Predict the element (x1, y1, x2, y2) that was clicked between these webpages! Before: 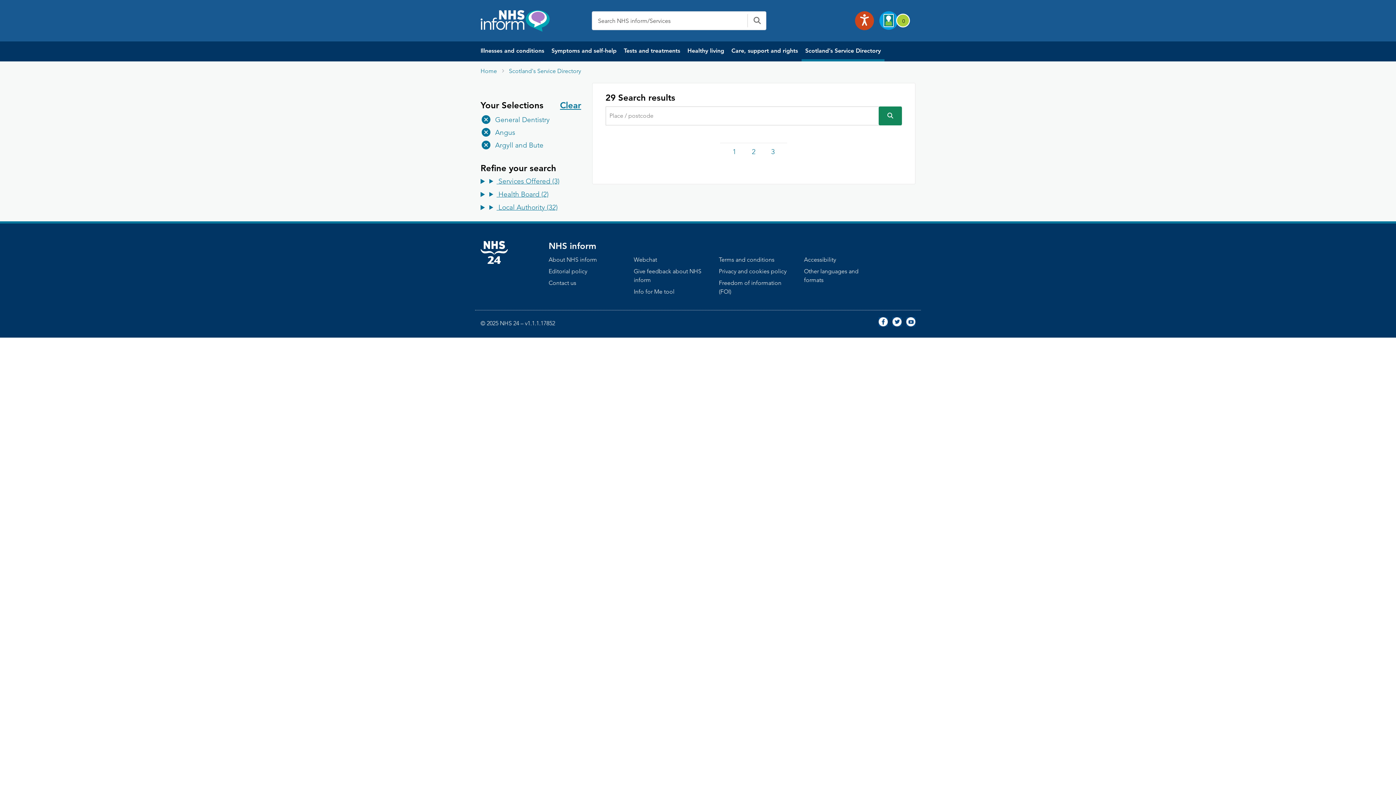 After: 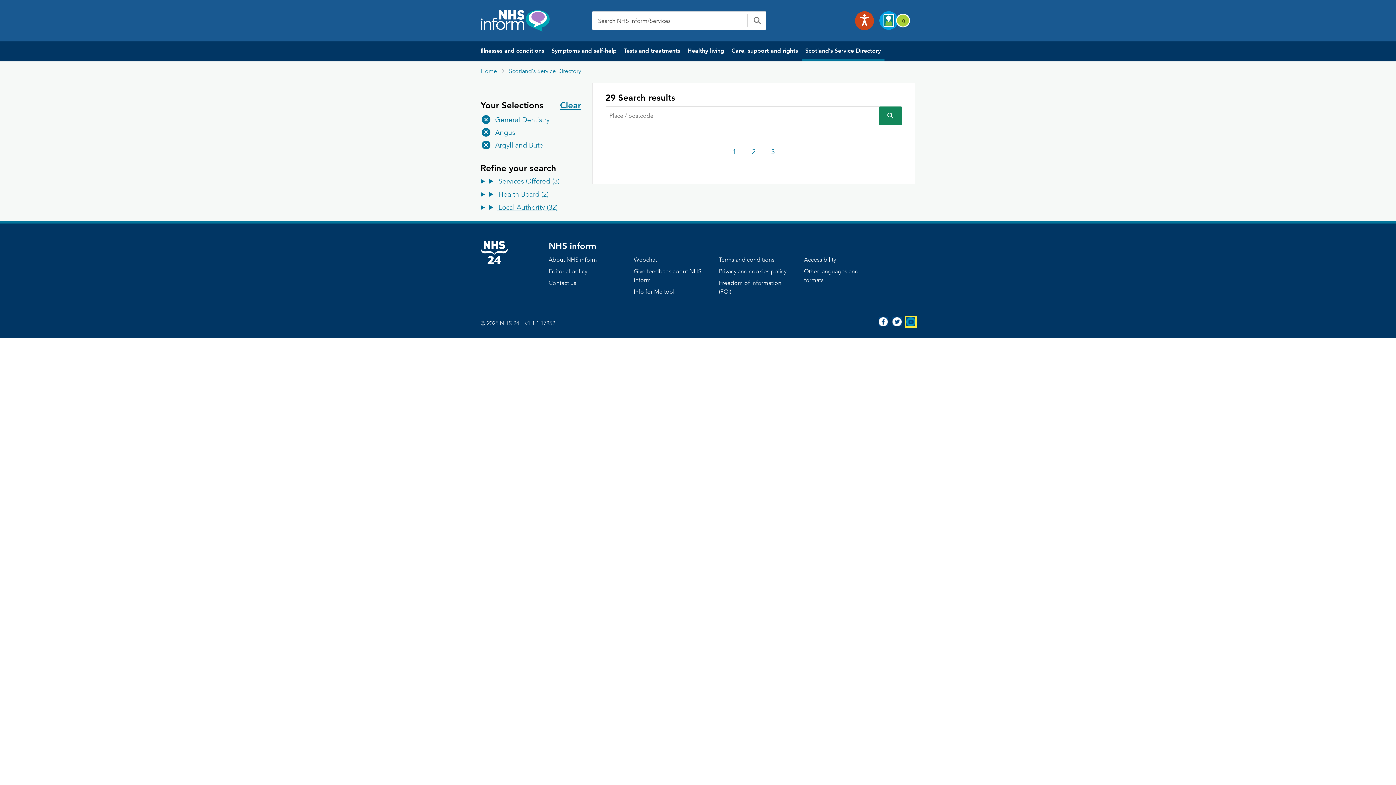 Action: bbox: (906, 317, 915, 326)